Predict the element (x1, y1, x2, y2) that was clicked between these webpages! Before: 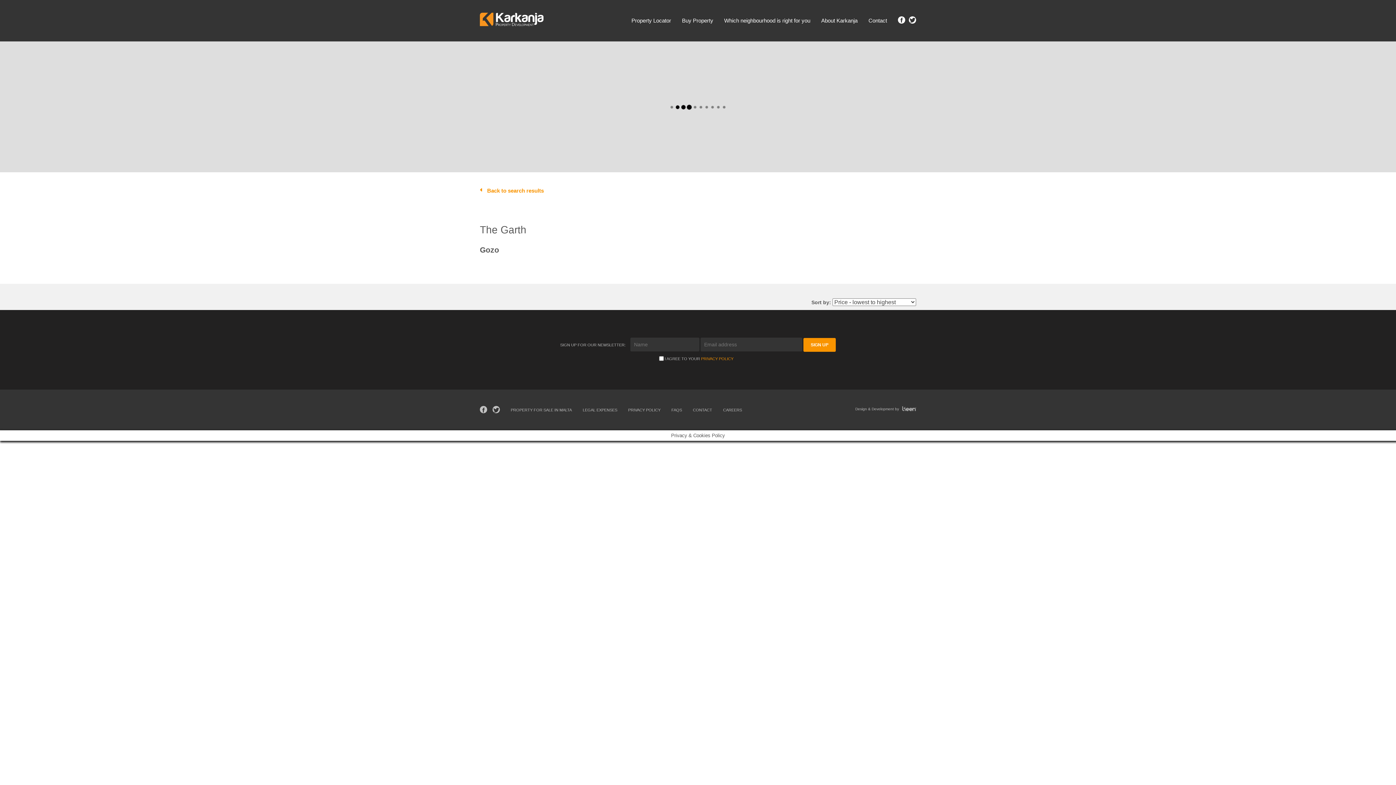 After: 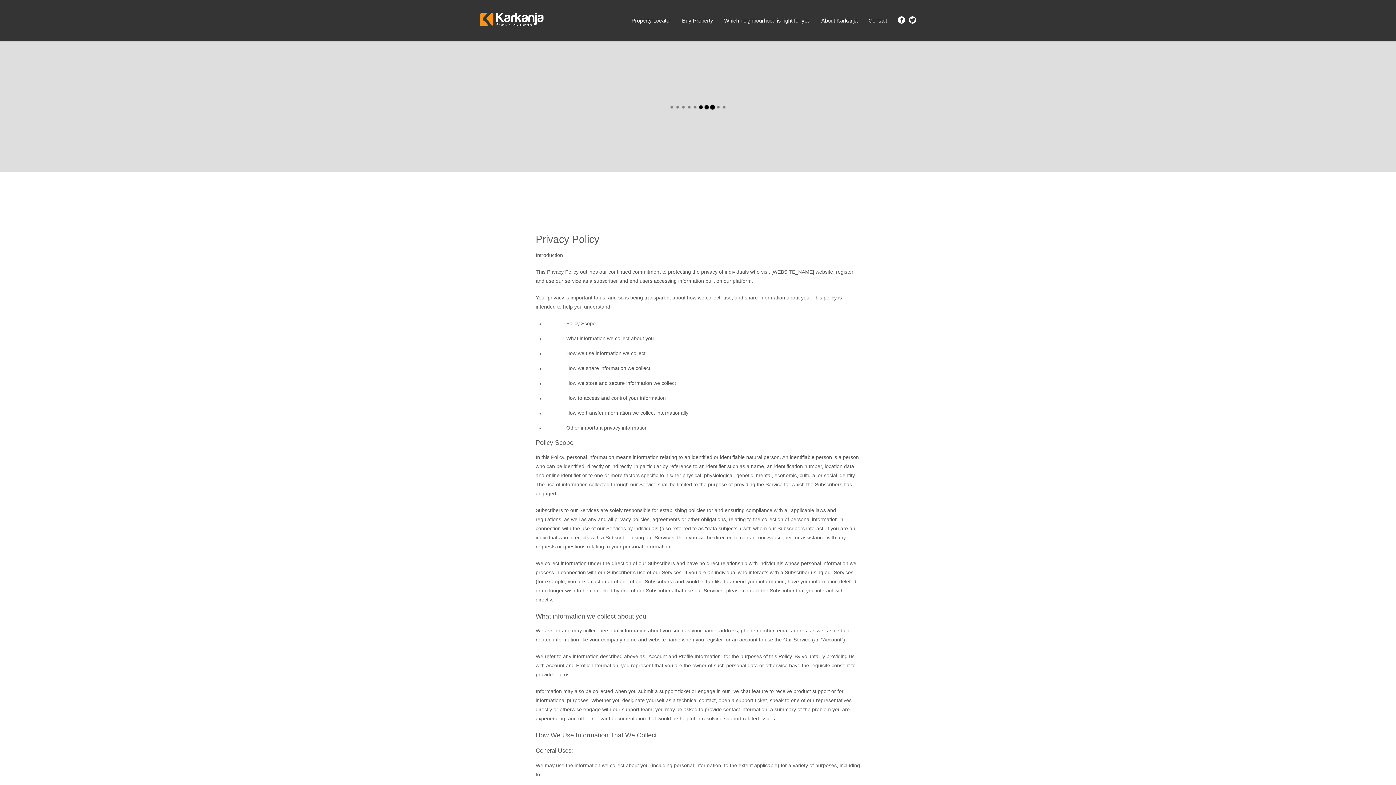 Action: label: PRIVACY POLICY bbox: (628, 408, 660, 412)